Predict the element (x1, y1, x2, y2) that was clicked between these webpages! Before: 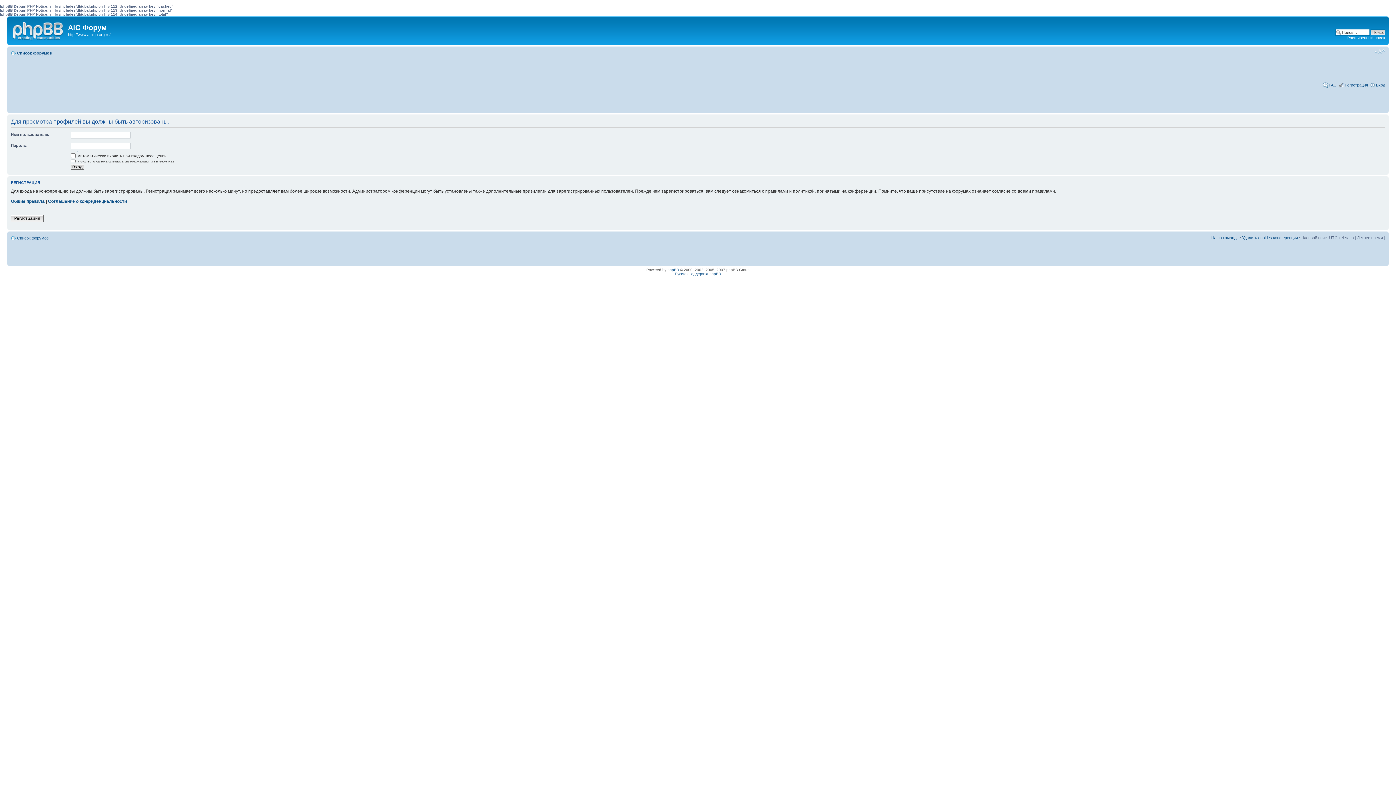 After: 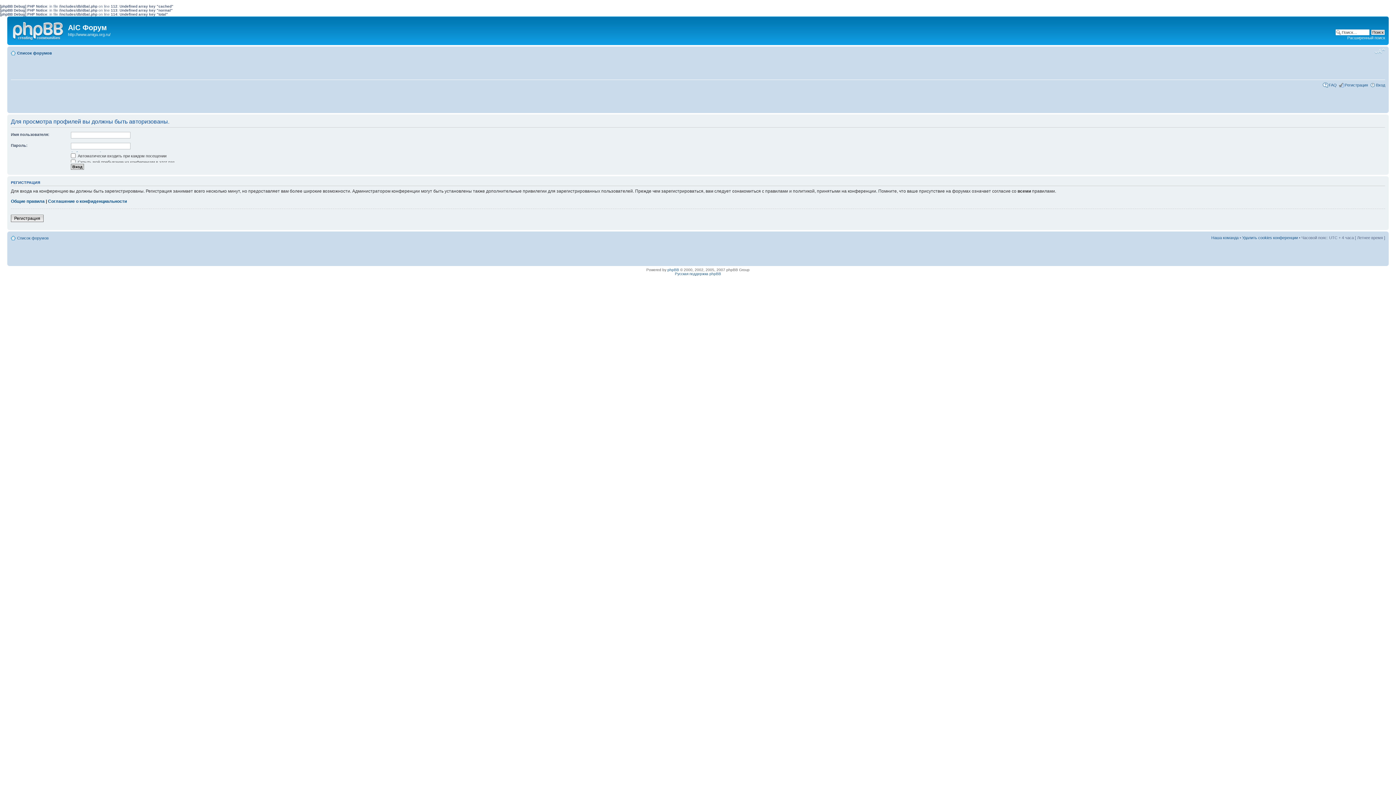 Action: bbox: (1374, 48, 1385, 54) label: Изменить размер шрифта